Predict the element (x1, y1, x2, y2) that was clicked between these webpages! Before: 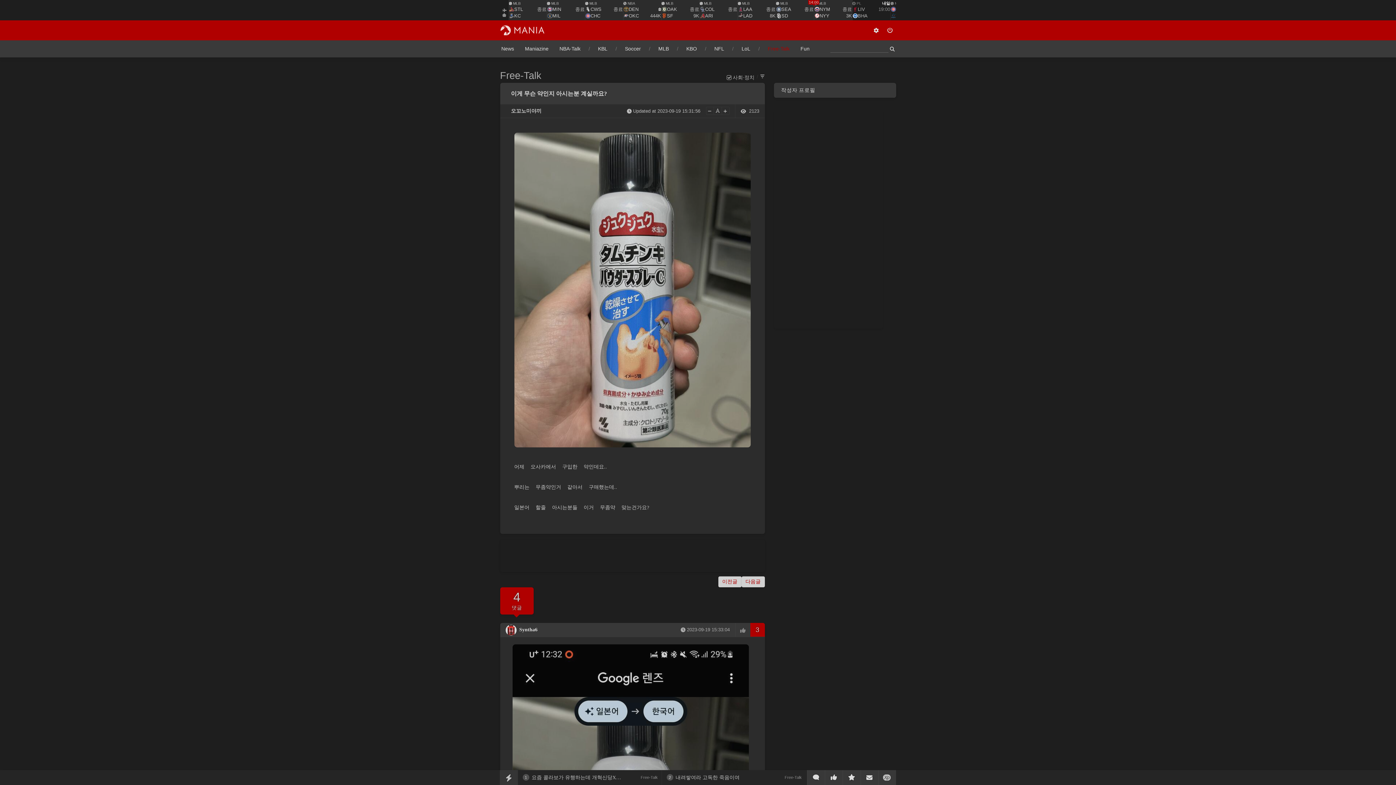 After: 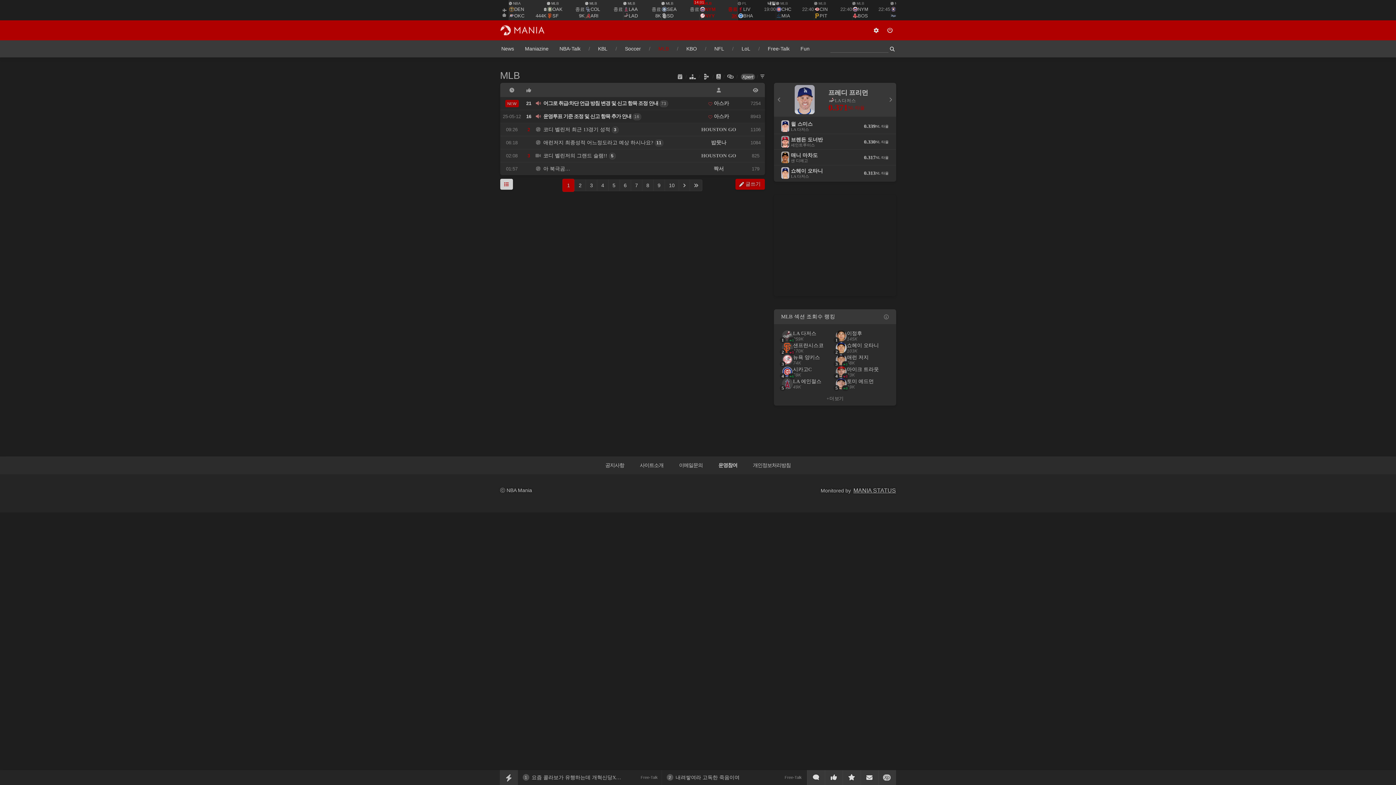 Action: bbox: (846, 13, 852, 18) label: 3K